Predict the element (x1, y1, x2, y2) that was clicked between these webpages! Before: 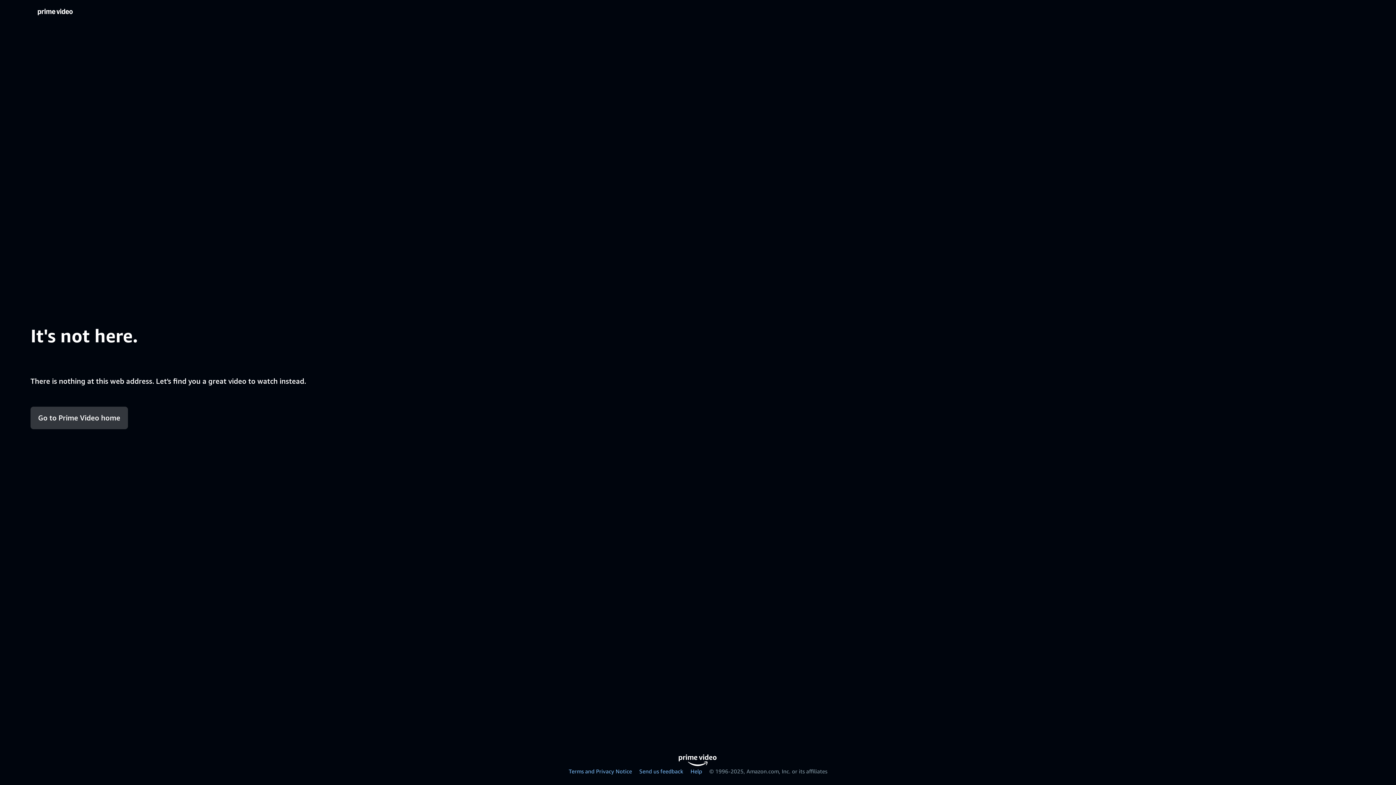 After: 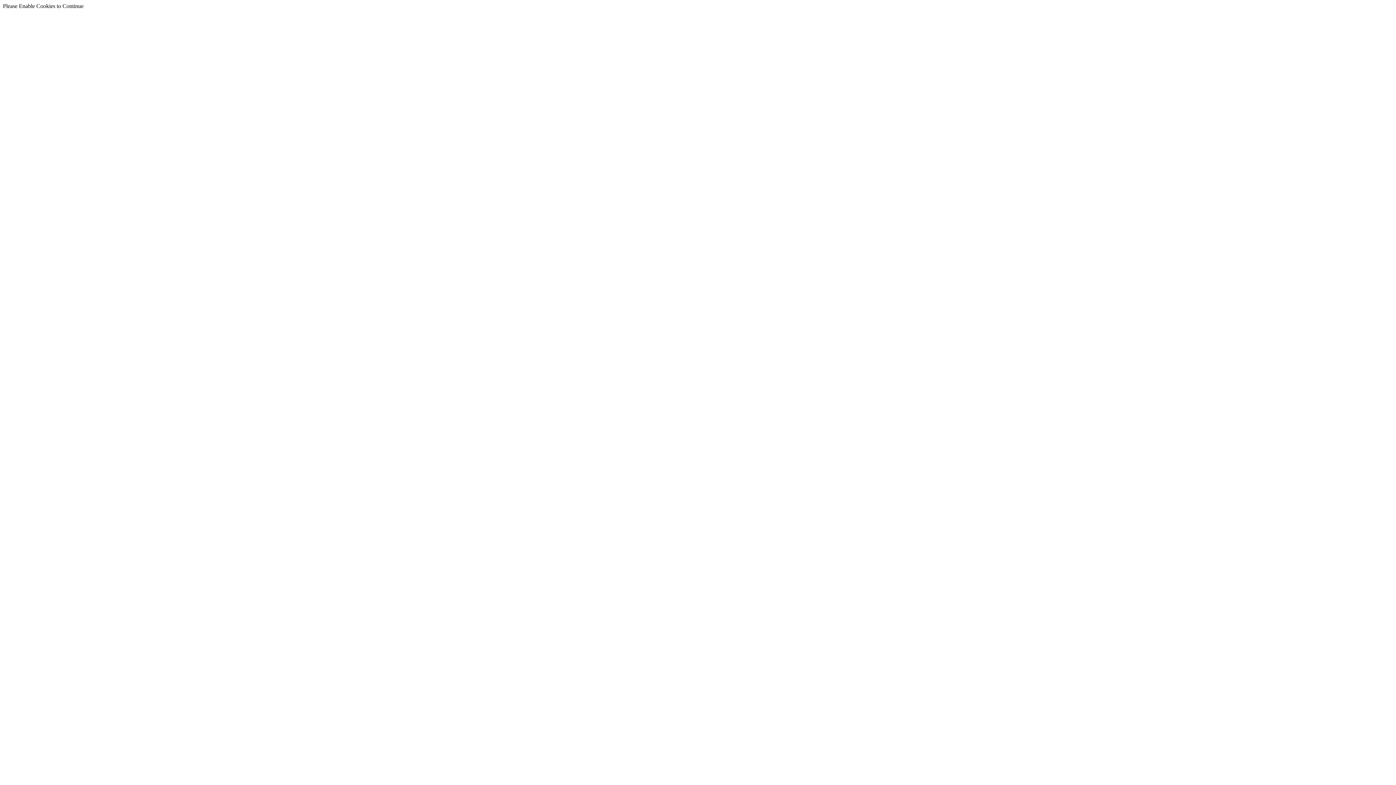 Action: label: Send us feedback bbox: (639, 768, 683, 774)